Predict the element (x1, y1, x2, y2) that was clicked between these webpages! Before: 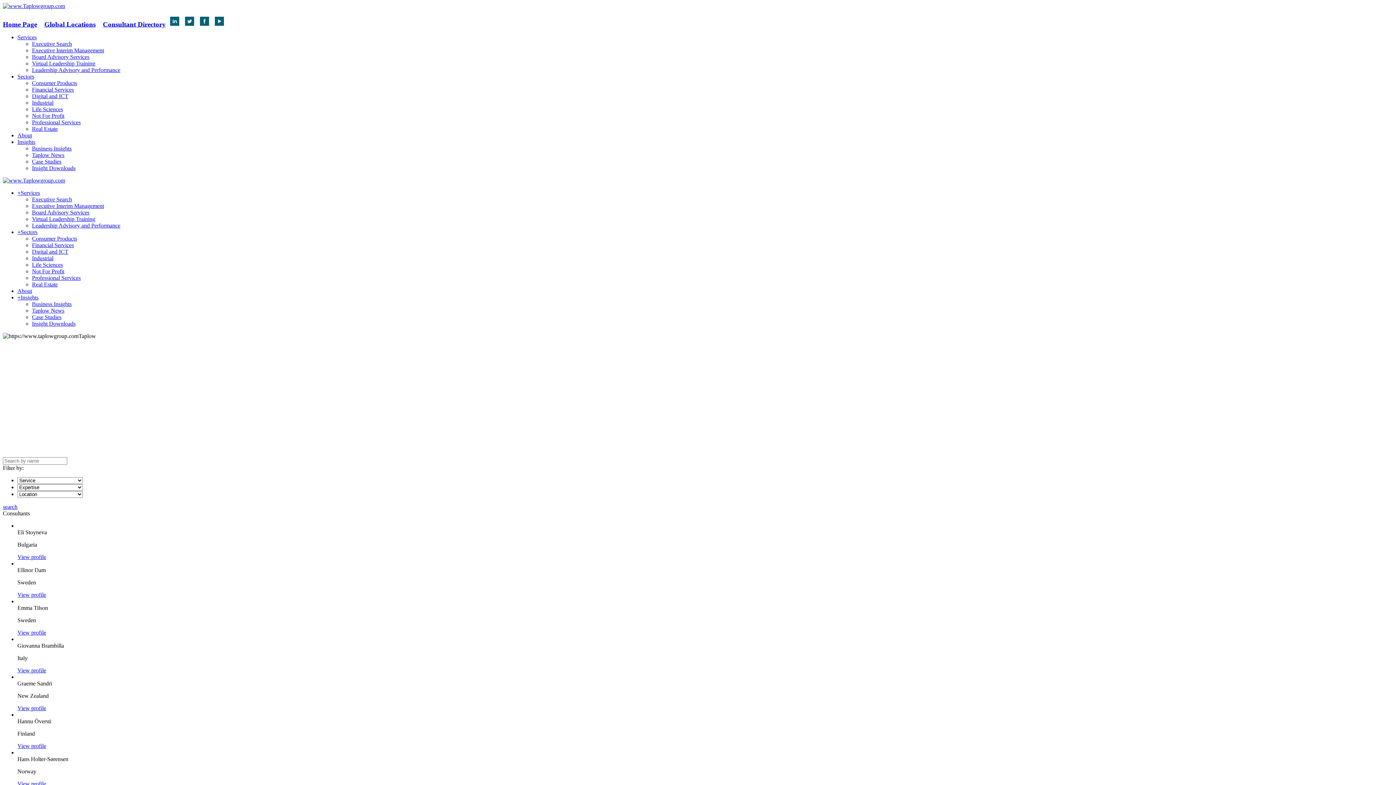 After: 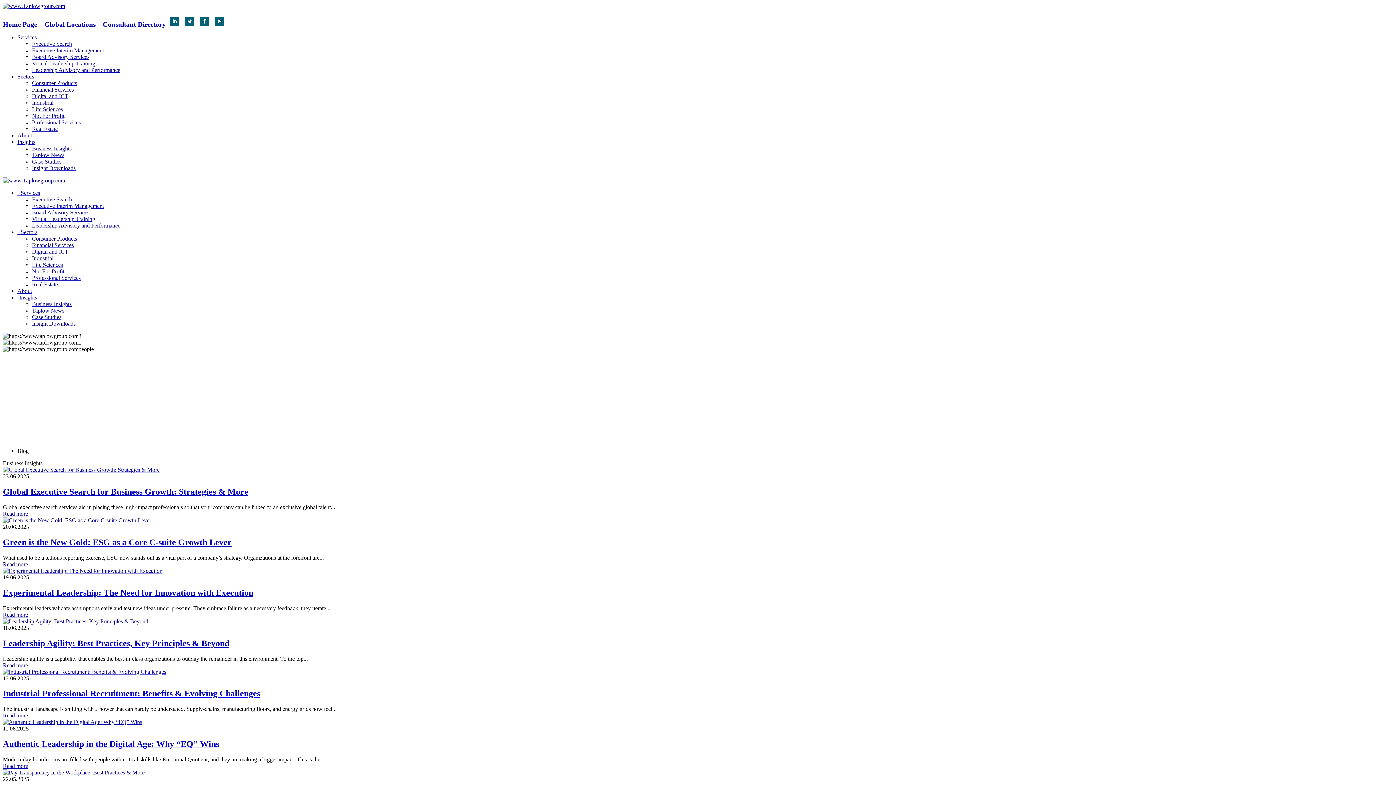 Action: bbox: (32, 301, 71, 307) label: Business Insights